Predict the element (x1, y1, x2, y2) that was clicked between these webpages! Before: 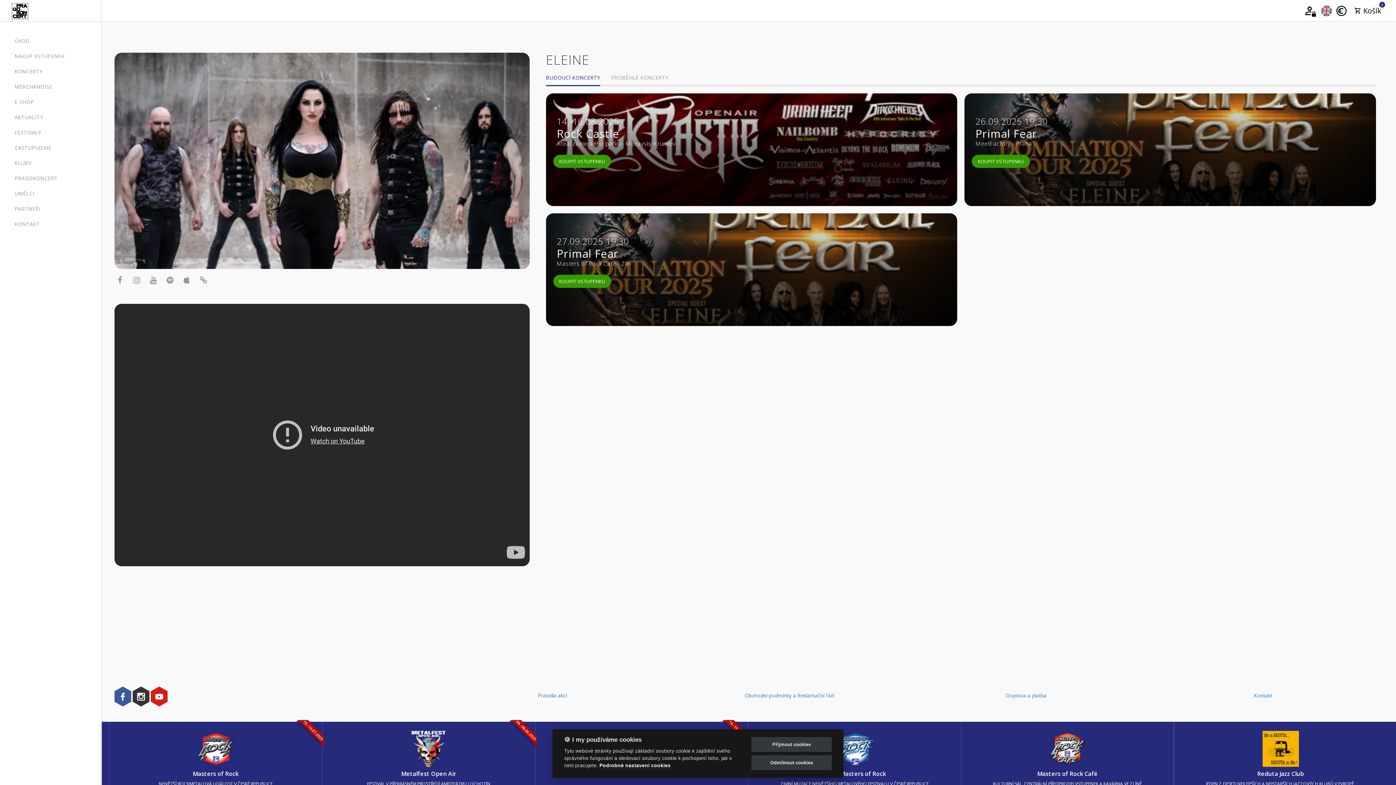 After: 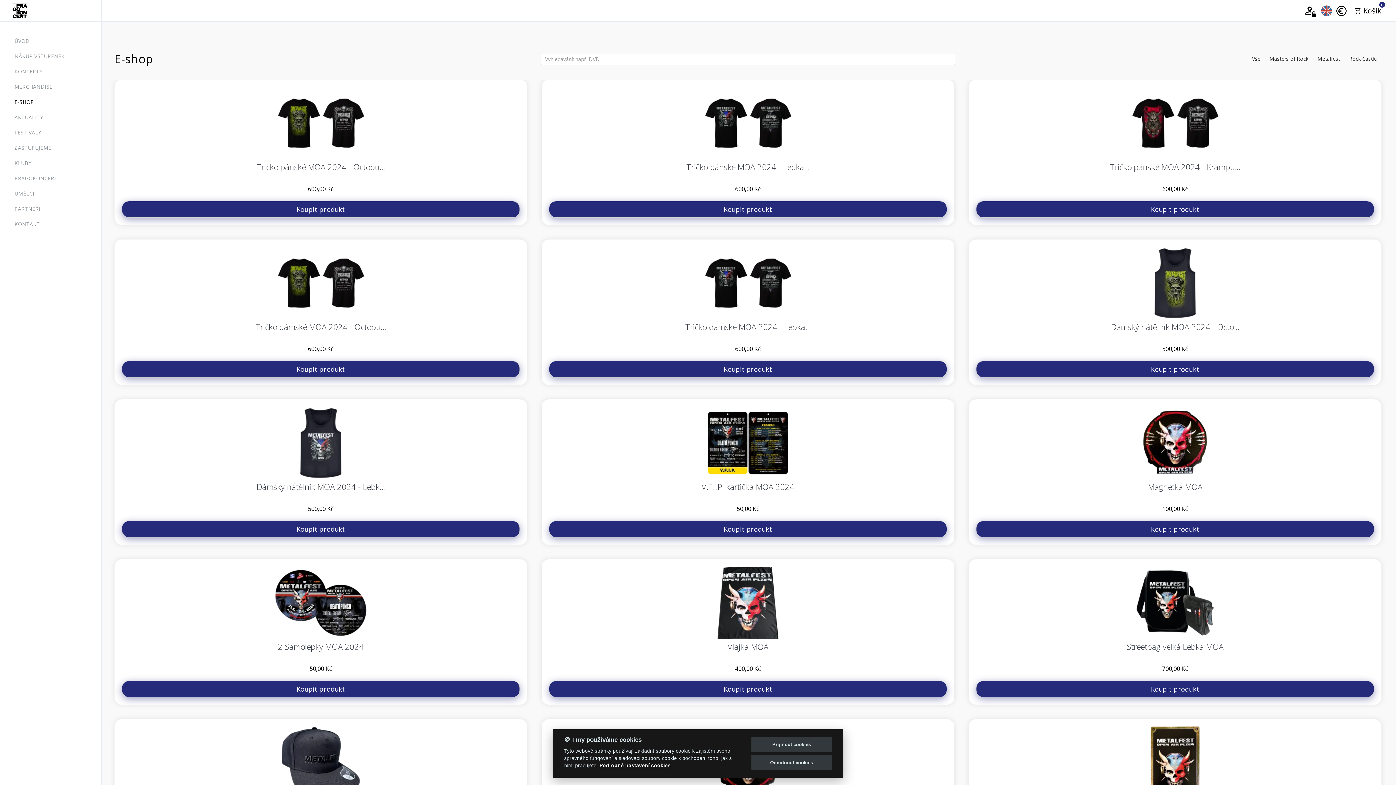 Action: label: MERCHANDISE bbox: (0, 78, 67, 93)